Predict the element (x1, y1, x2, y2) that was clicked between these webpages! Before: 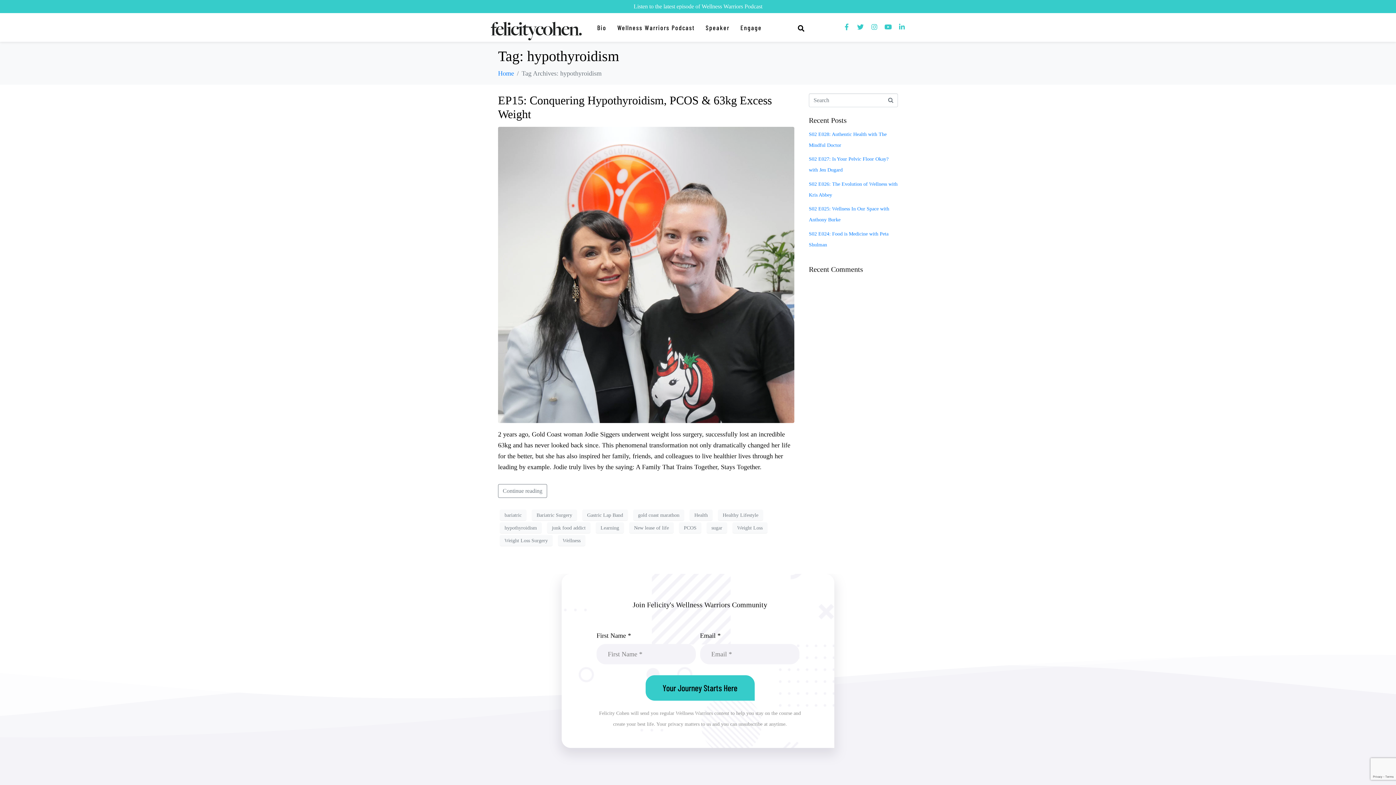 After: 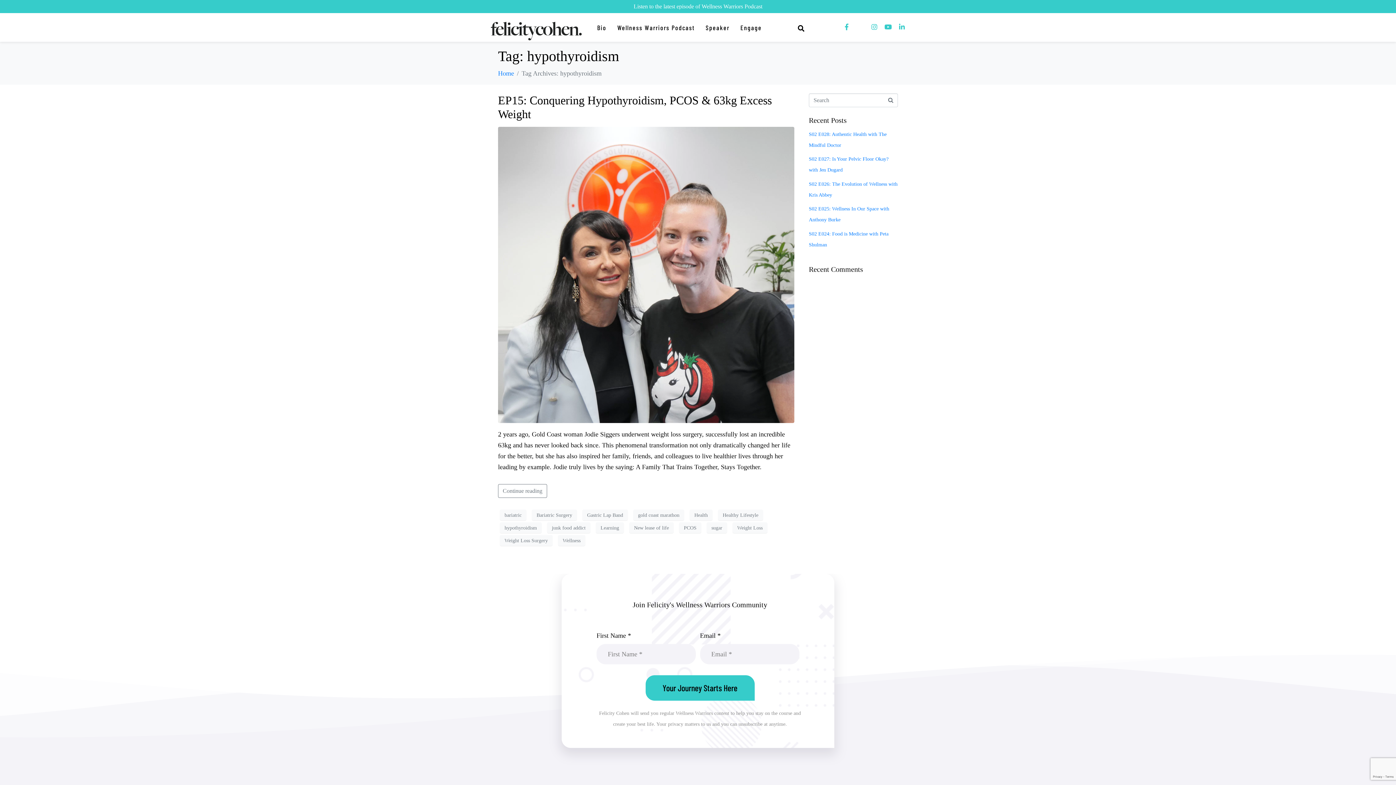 Action: bbox: (857, 23, 863, 30) label: Twitter